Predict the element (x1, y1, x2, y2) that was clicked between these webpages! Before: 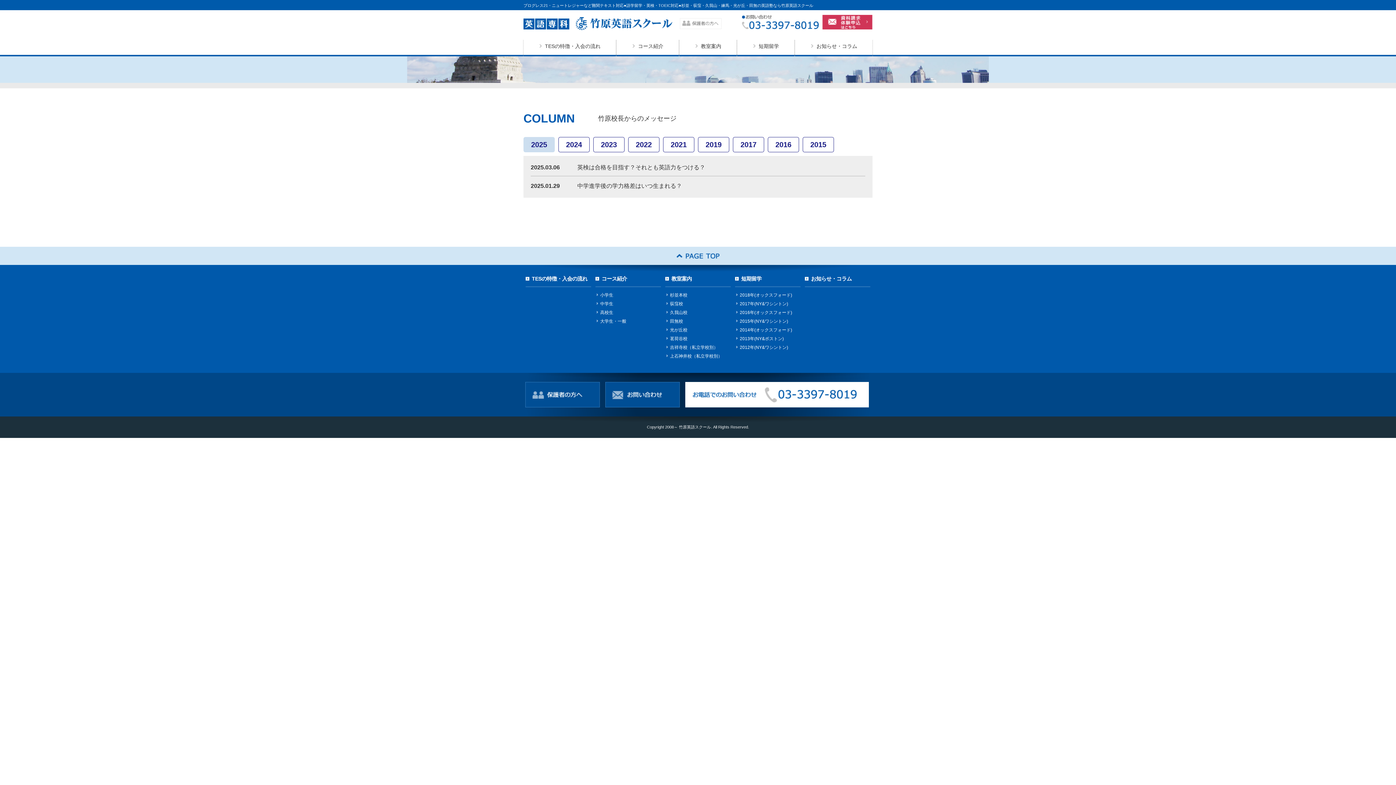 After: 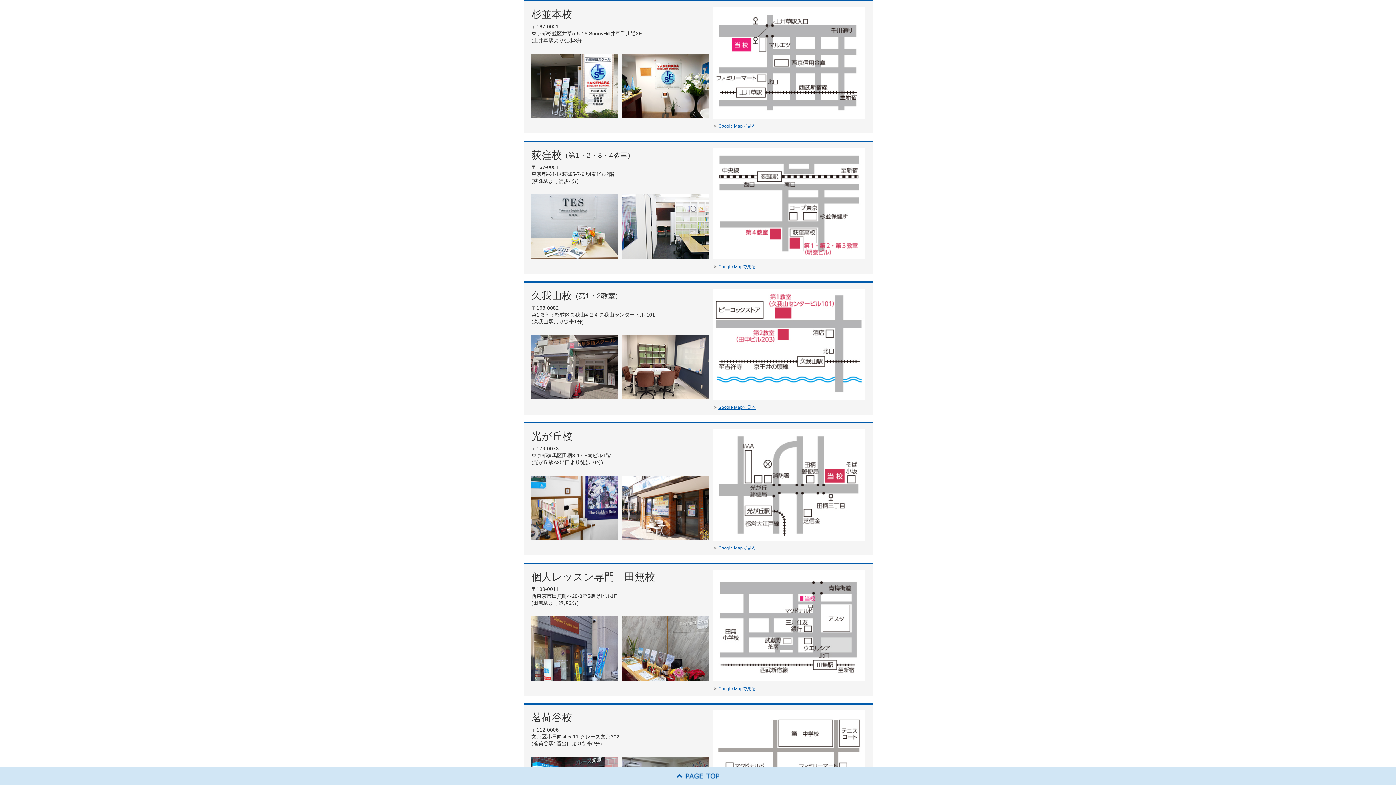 Action: label: 杉並本校 bbox: (666, 290, 687, 299)